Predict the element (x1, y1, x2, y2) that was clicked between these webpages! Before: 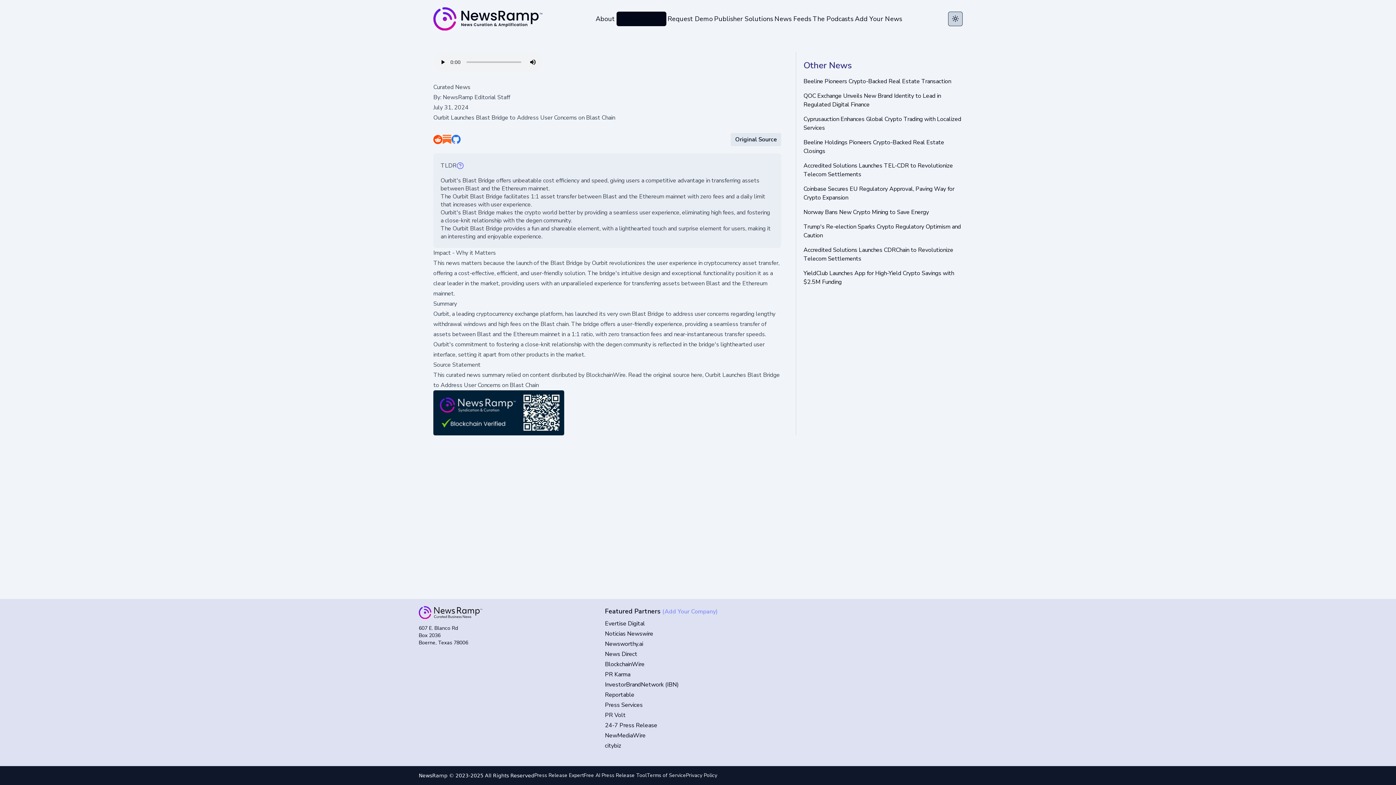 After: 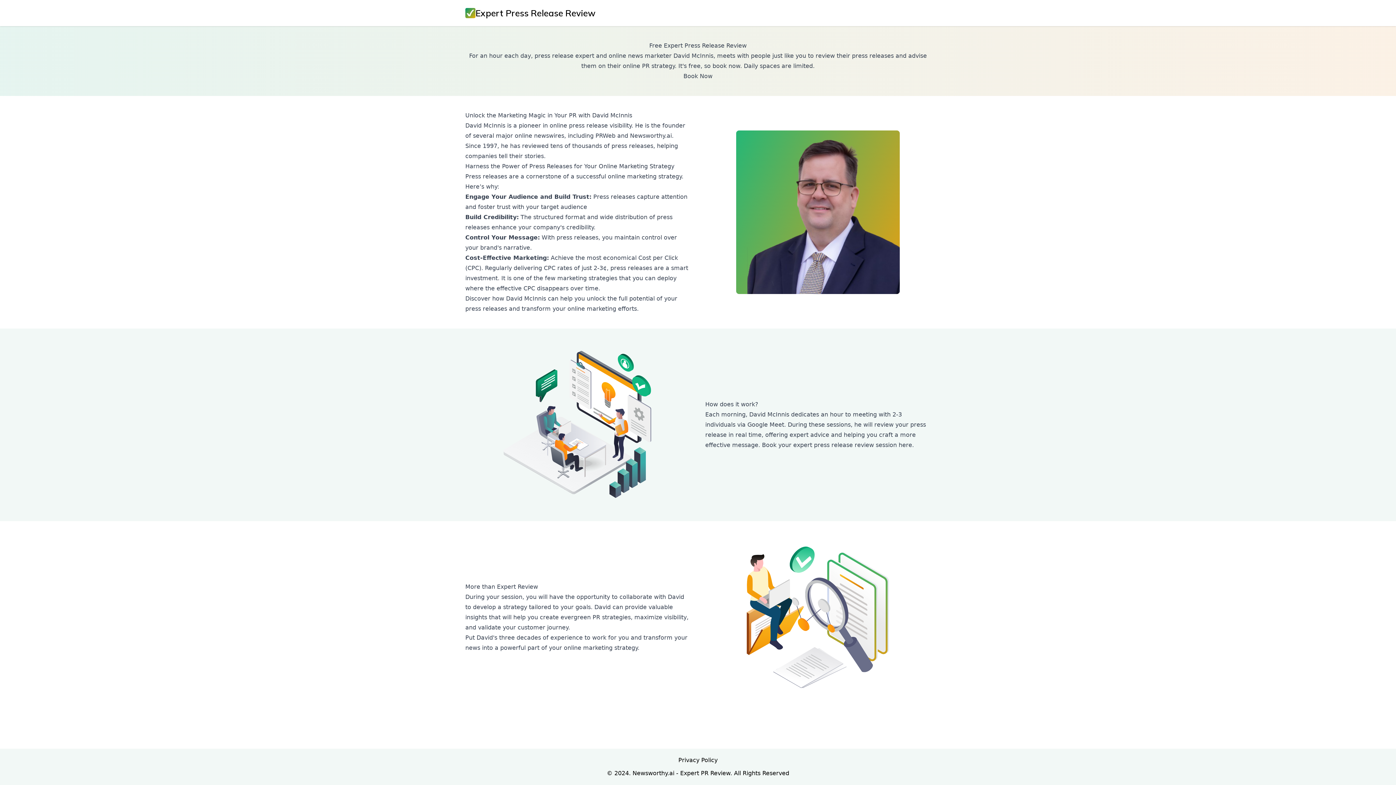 Action: bbox: (534, 772, 584, 779) label: Press Release Expert